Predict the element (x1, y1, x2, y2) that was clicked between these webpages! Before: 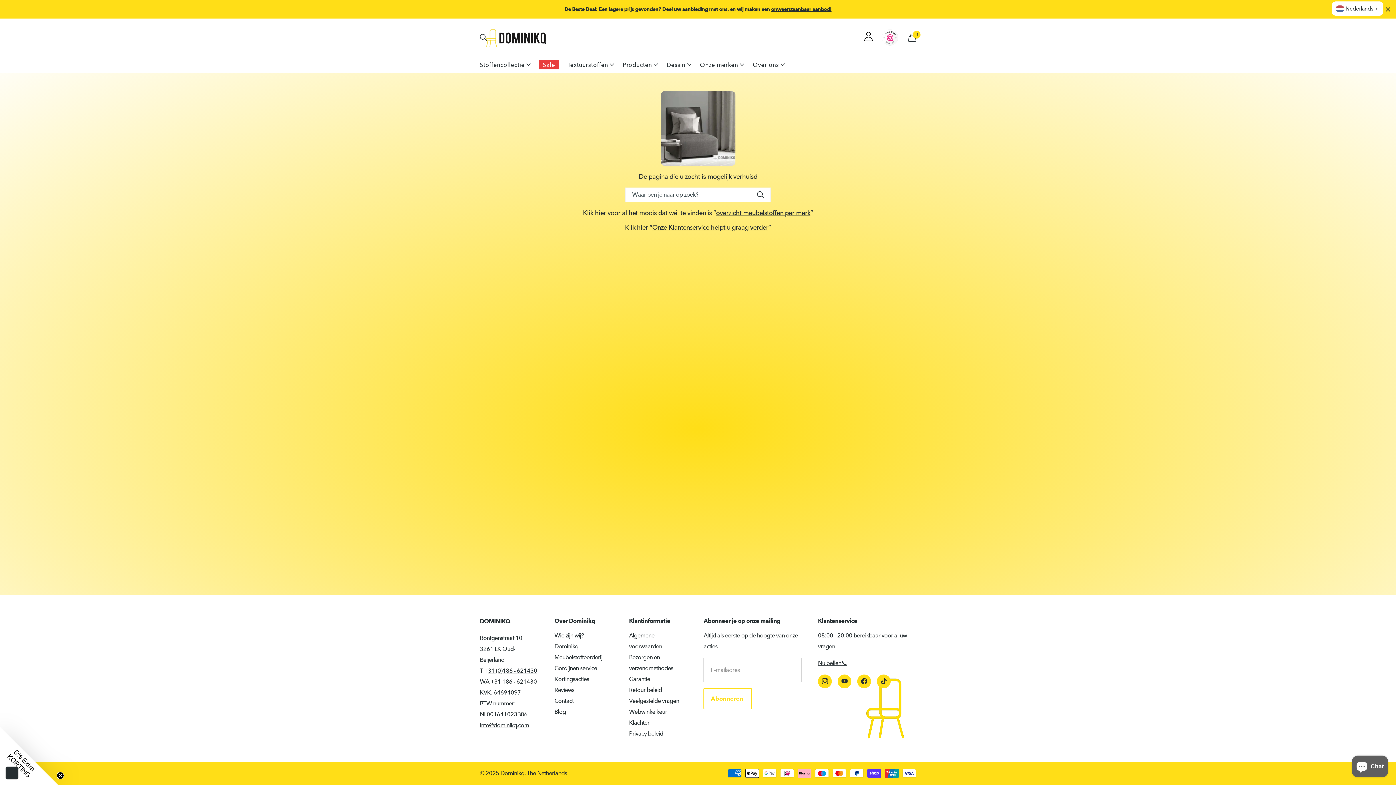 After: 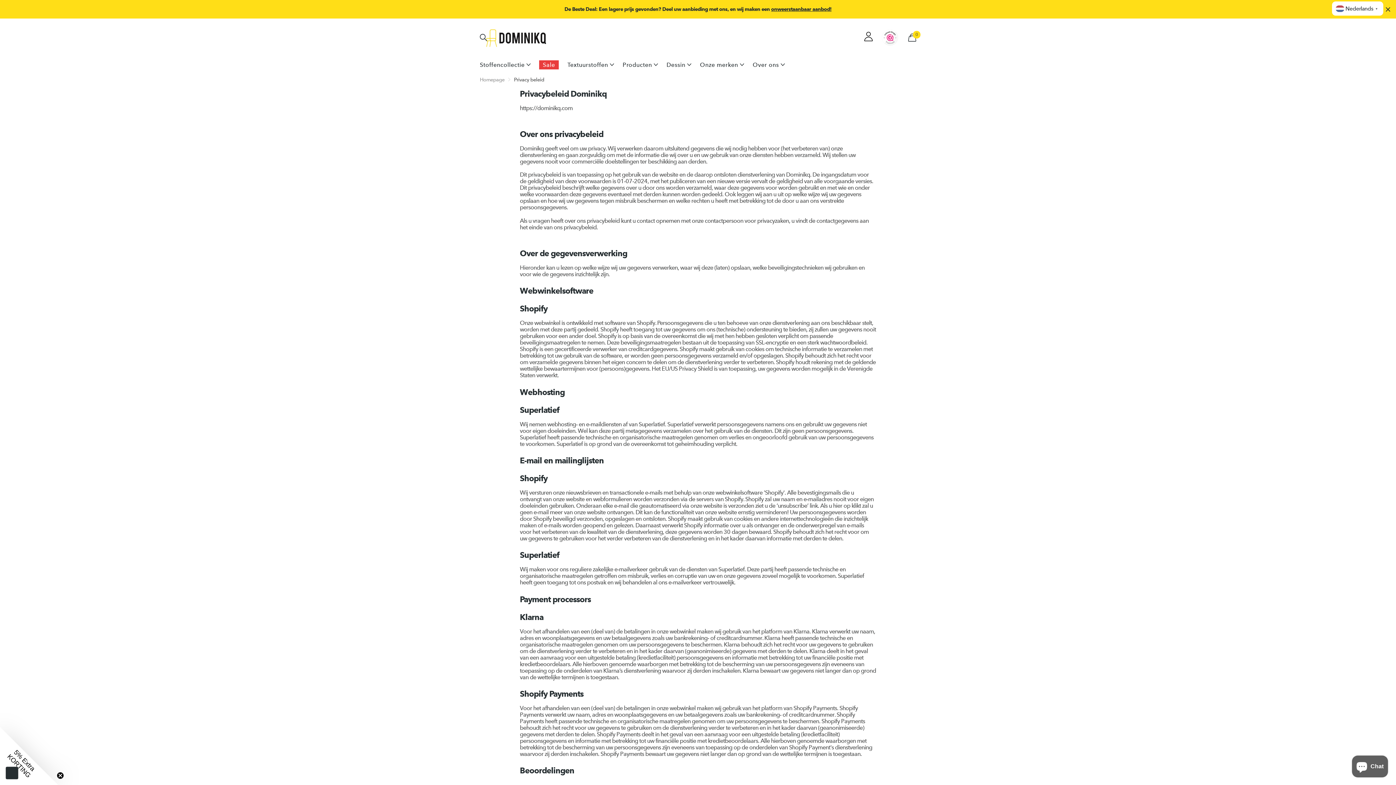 Action: label: Privacy beleid bbox: (629, 730, 663, 737)